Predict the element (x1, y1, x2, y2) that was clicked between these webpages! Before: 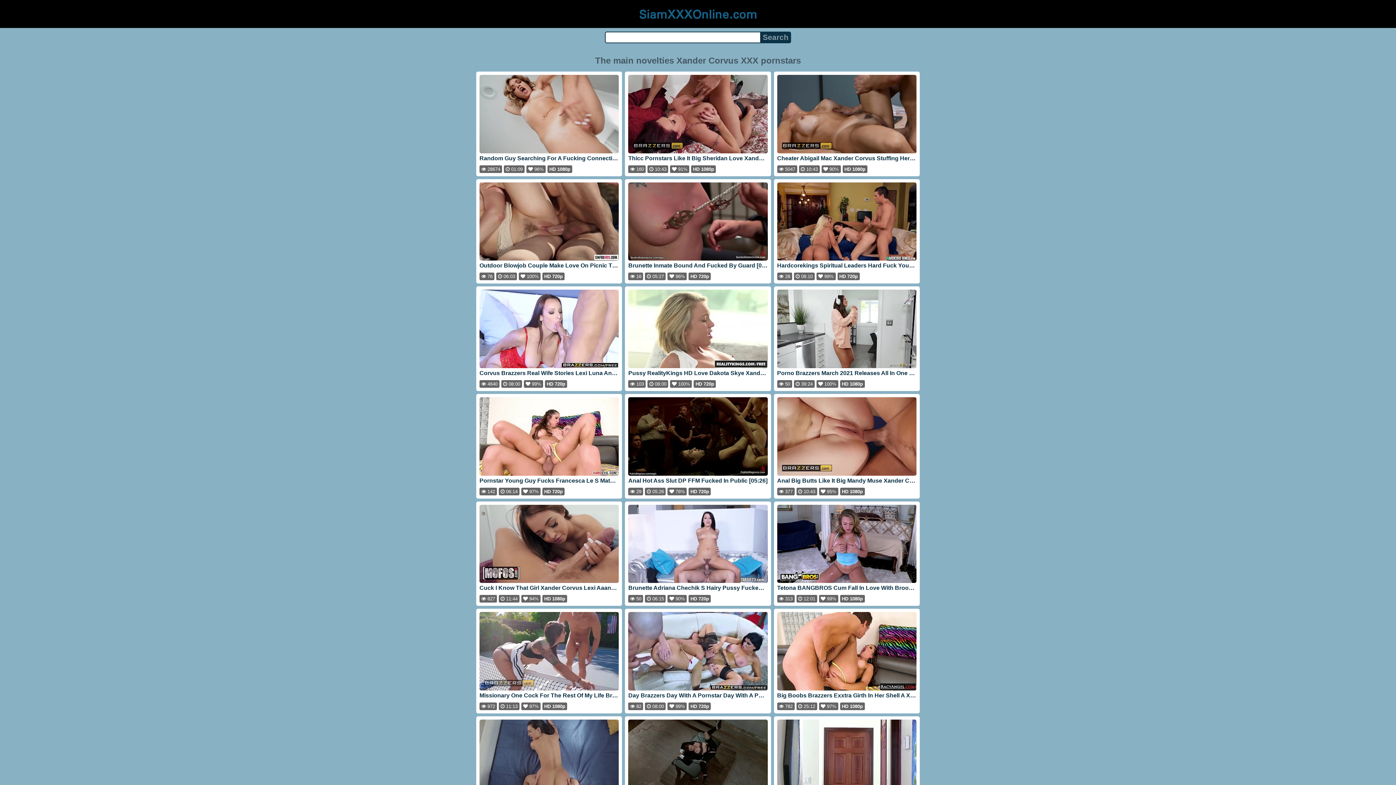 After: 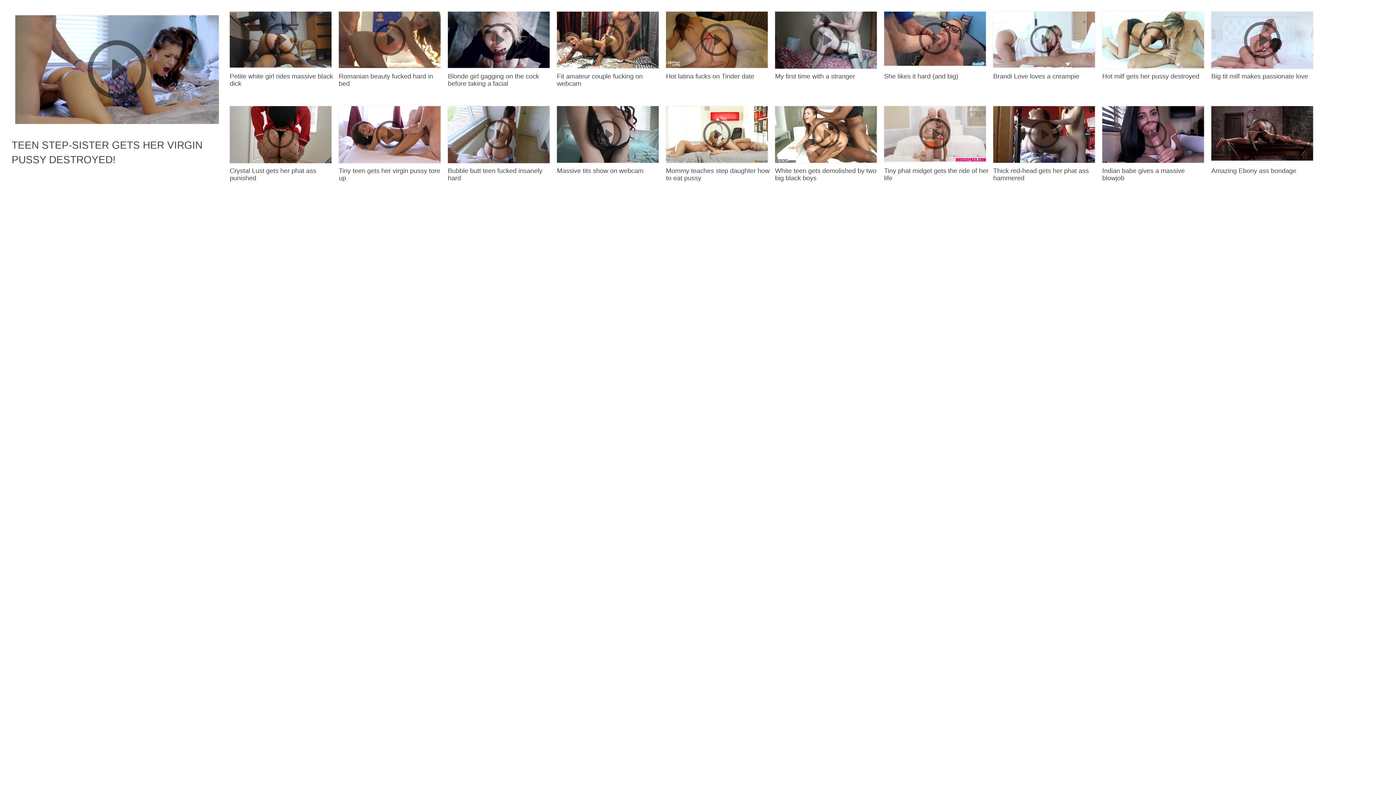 Action: label: Thicc Pornstars Like It Big Sheridan Love Xander Corvus Fap From The Past Brazzers [10:43] bbox: (628, 74, 767, 165)